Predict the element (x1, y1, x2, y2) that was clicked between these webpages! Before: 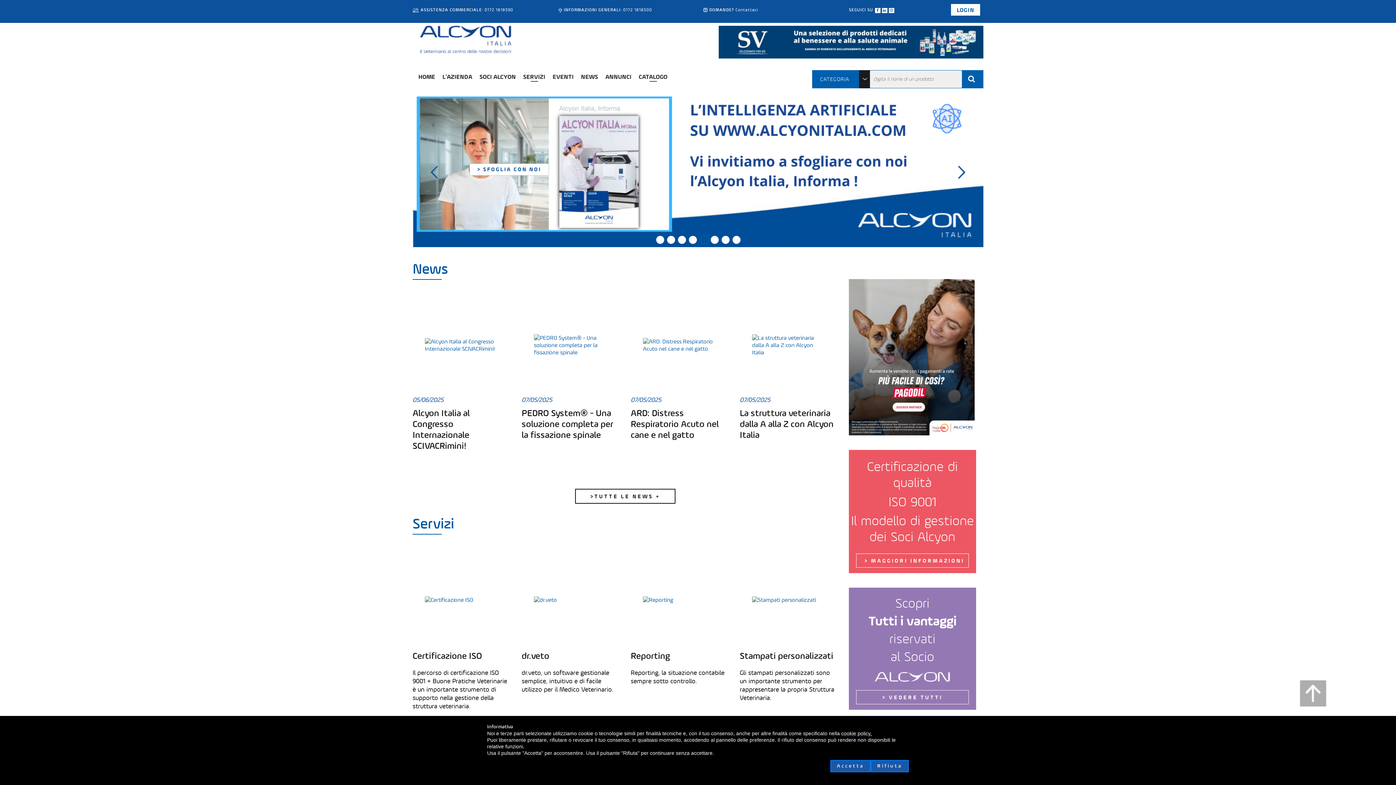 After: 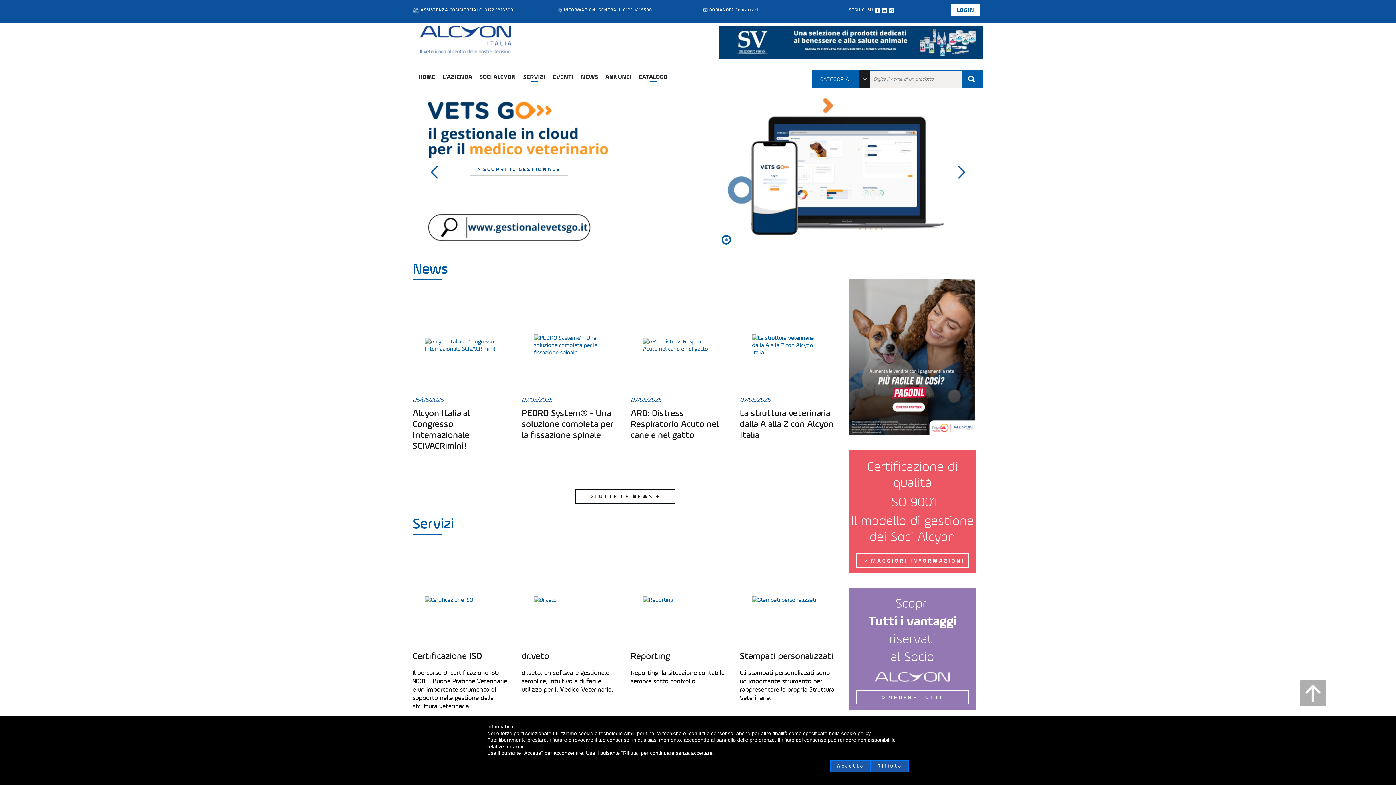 Action: bbox: (427, 165, 441, 179) label: Previous